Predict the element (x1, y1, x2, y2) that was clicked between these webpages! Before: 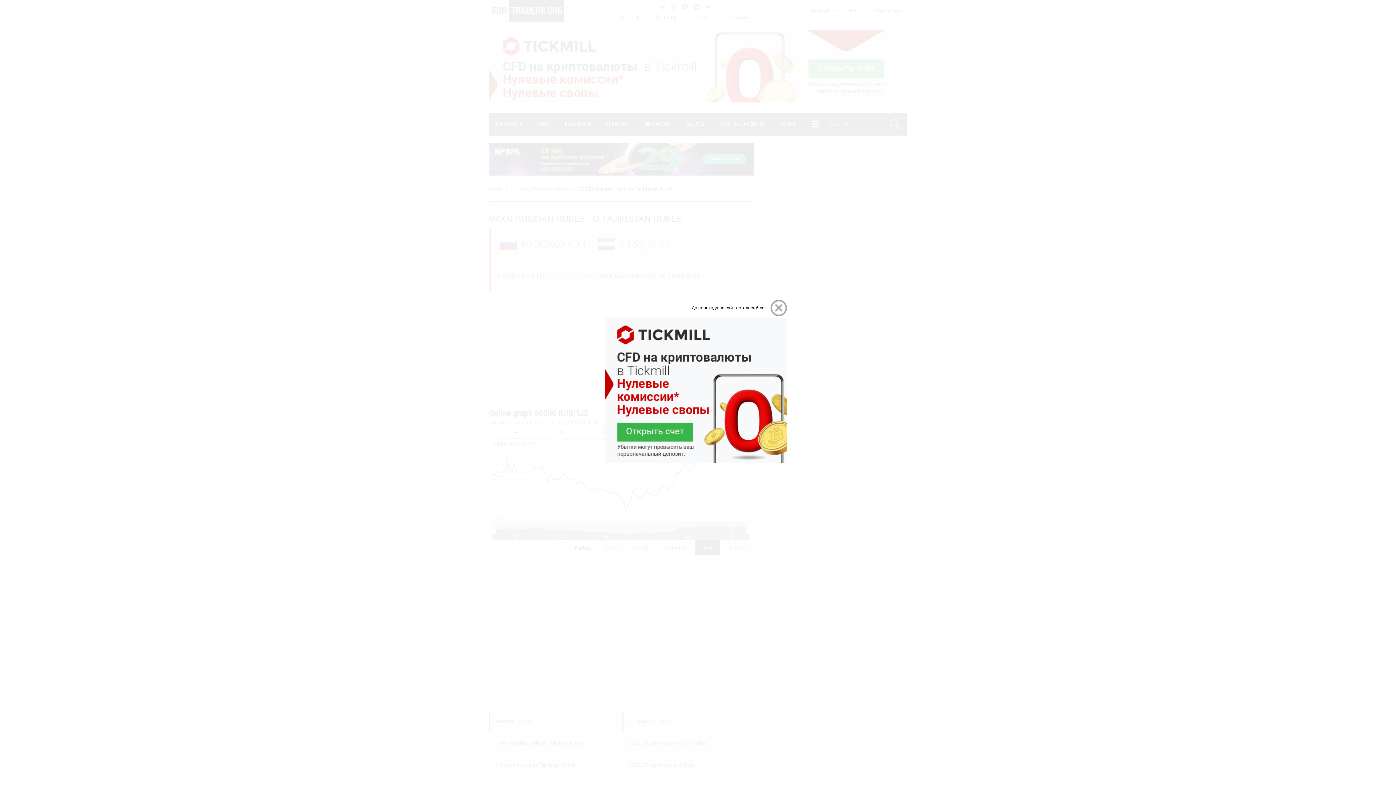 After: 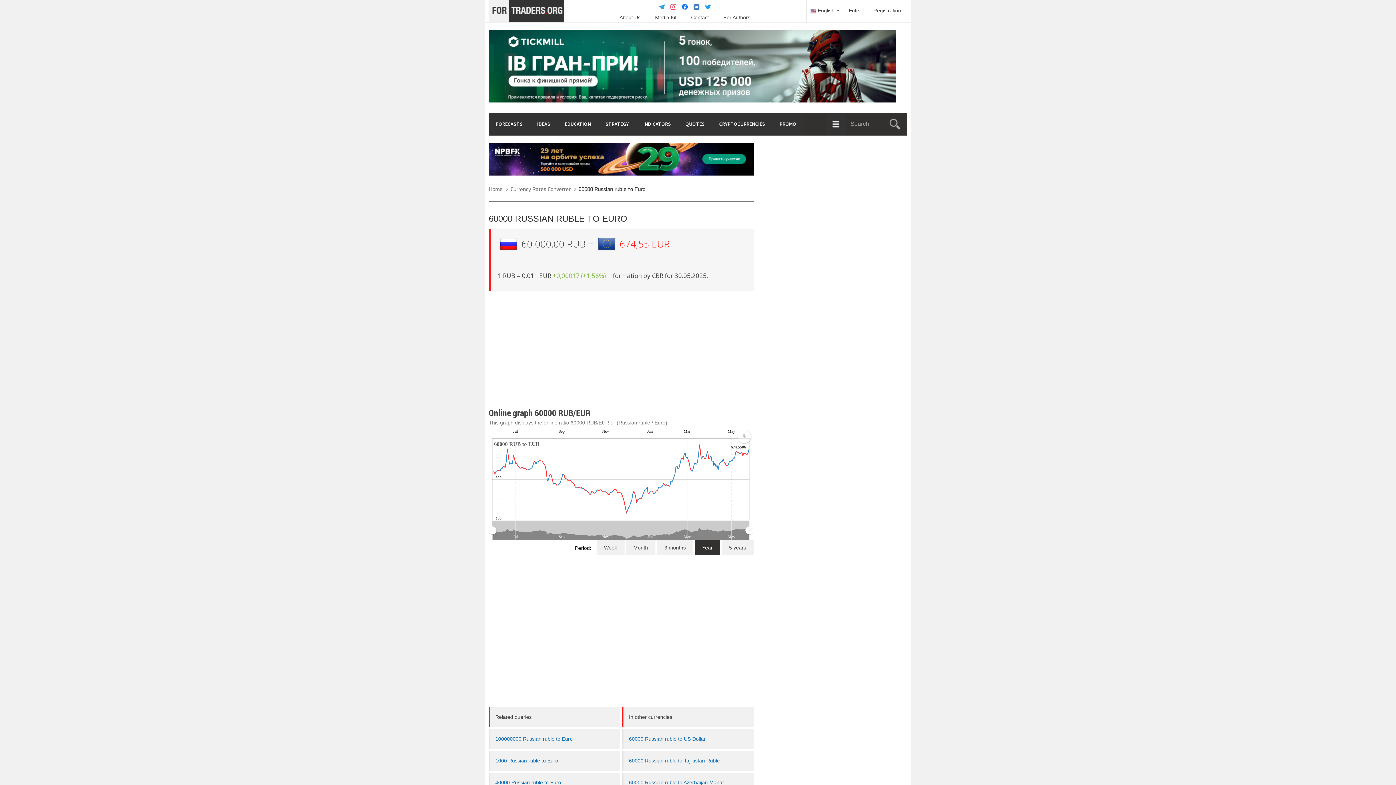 Action: label: 60000 Russian ruble to Euro bbox: (629, 762, 694, 768)